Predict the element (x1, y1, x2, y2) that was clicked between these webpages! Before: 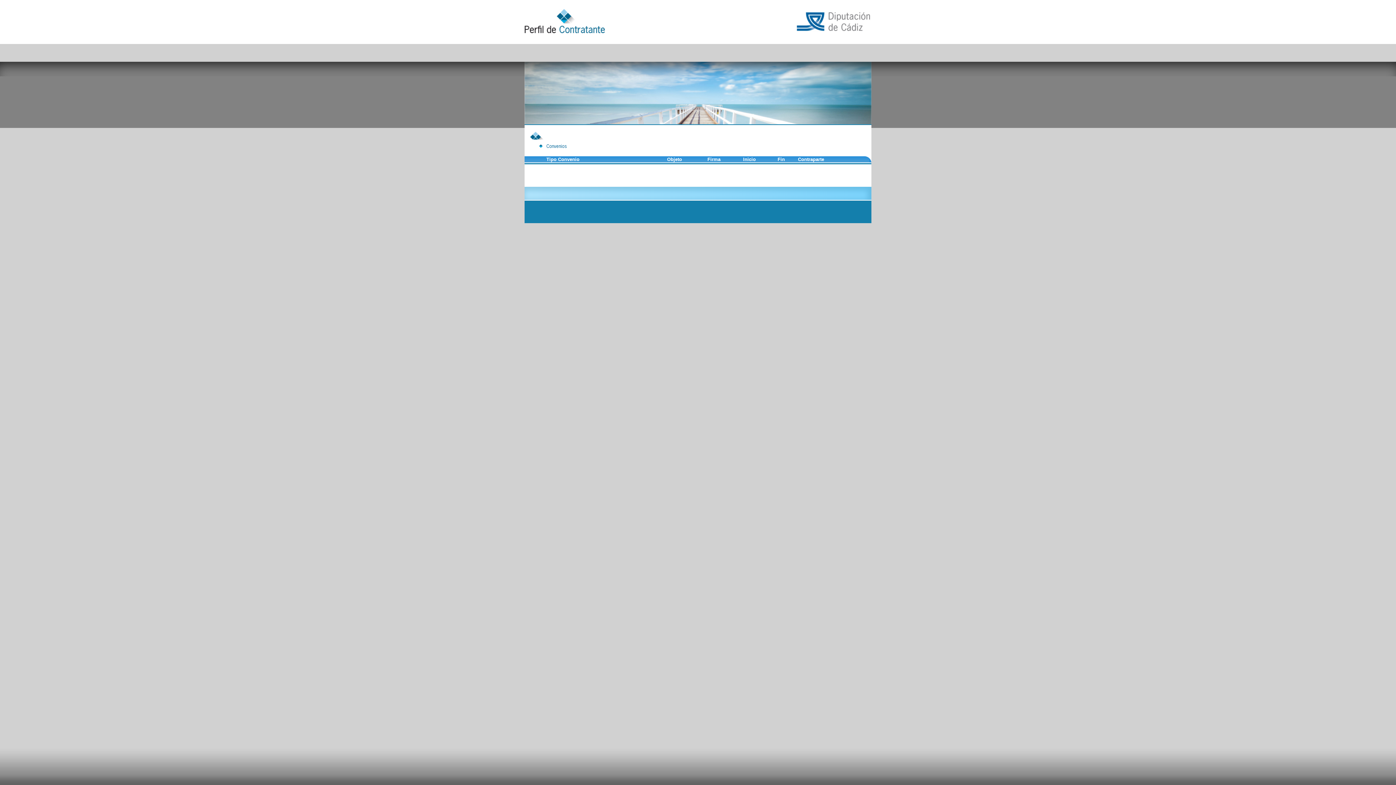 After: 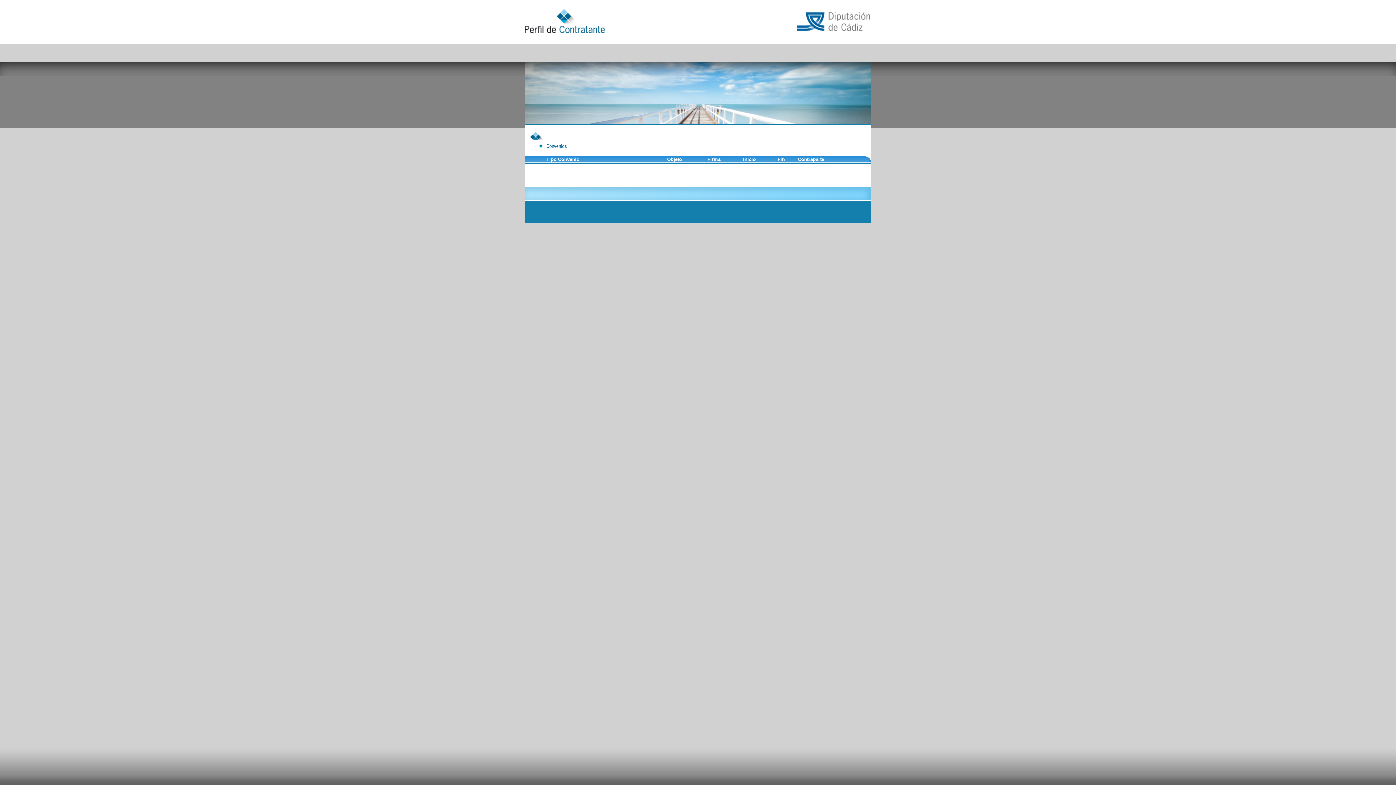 Action: label: Firma bbox: (707, 156, 720, 162)